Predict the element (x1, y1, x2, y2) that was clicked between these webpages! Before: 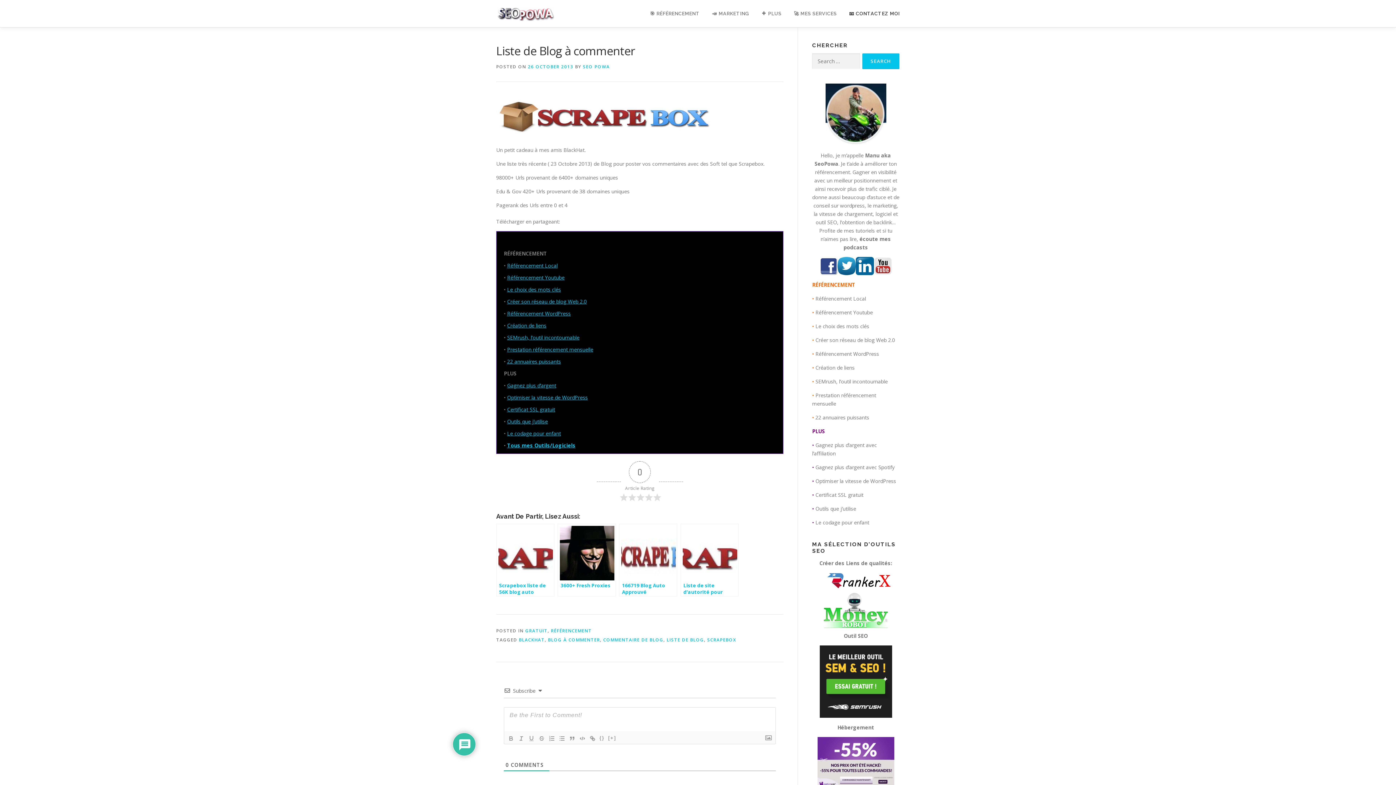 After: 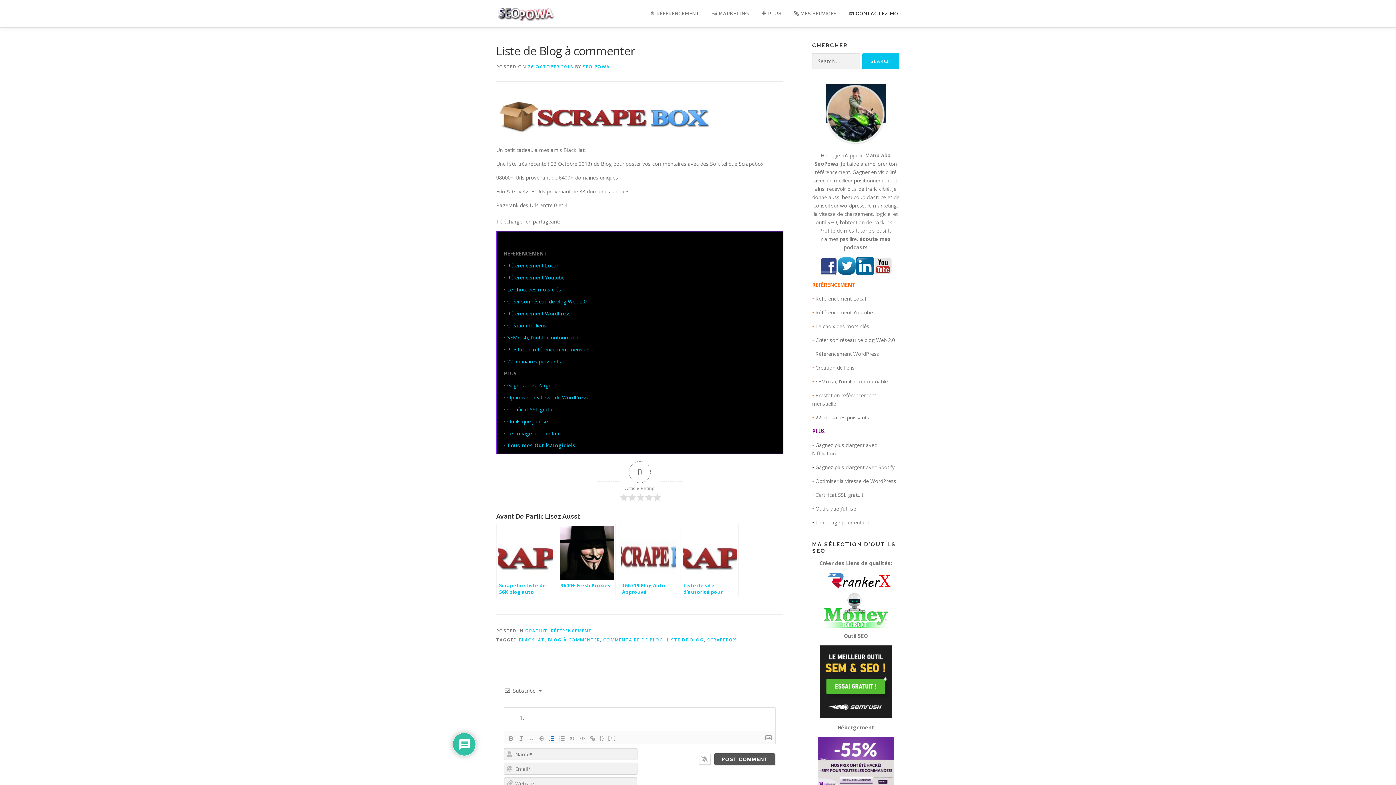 Action: bbox: (546, 734, 557, 743)